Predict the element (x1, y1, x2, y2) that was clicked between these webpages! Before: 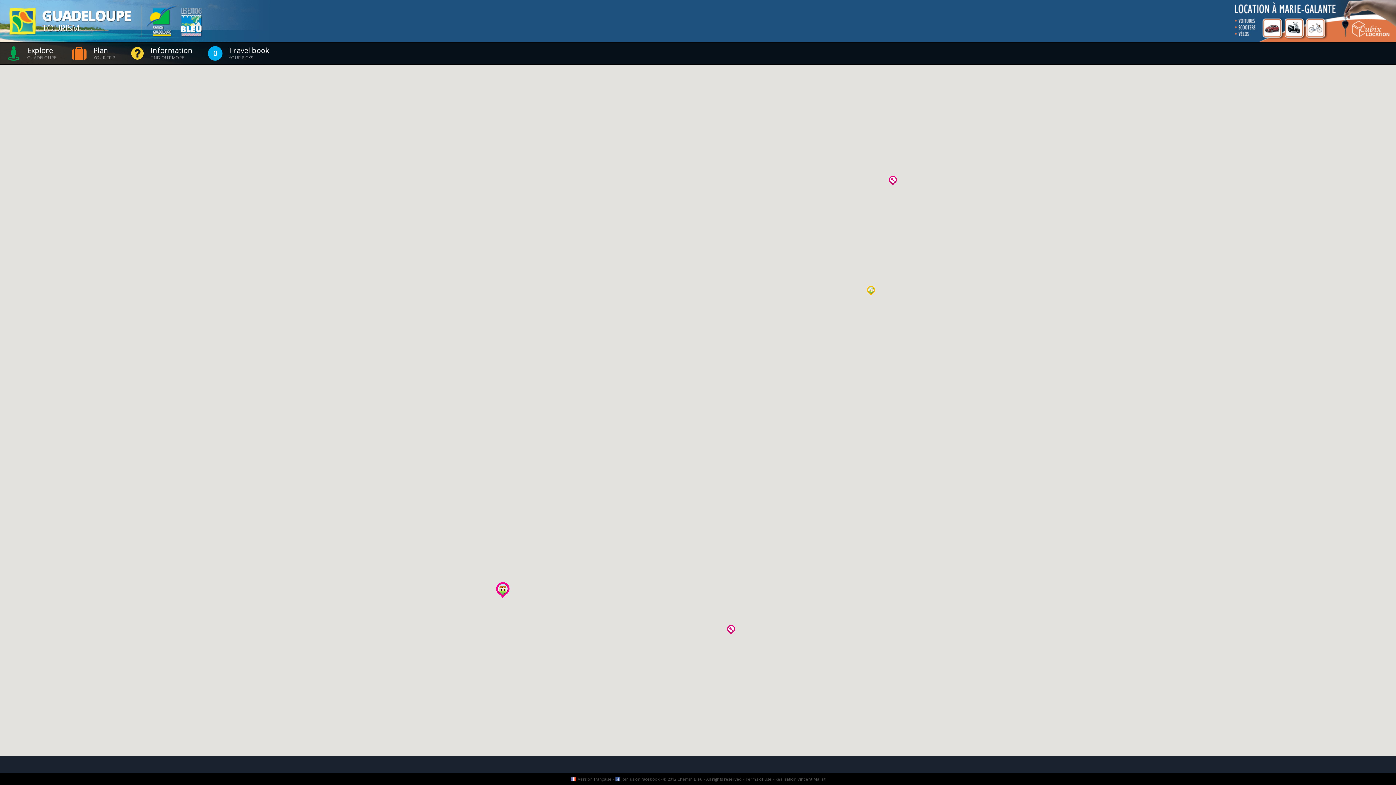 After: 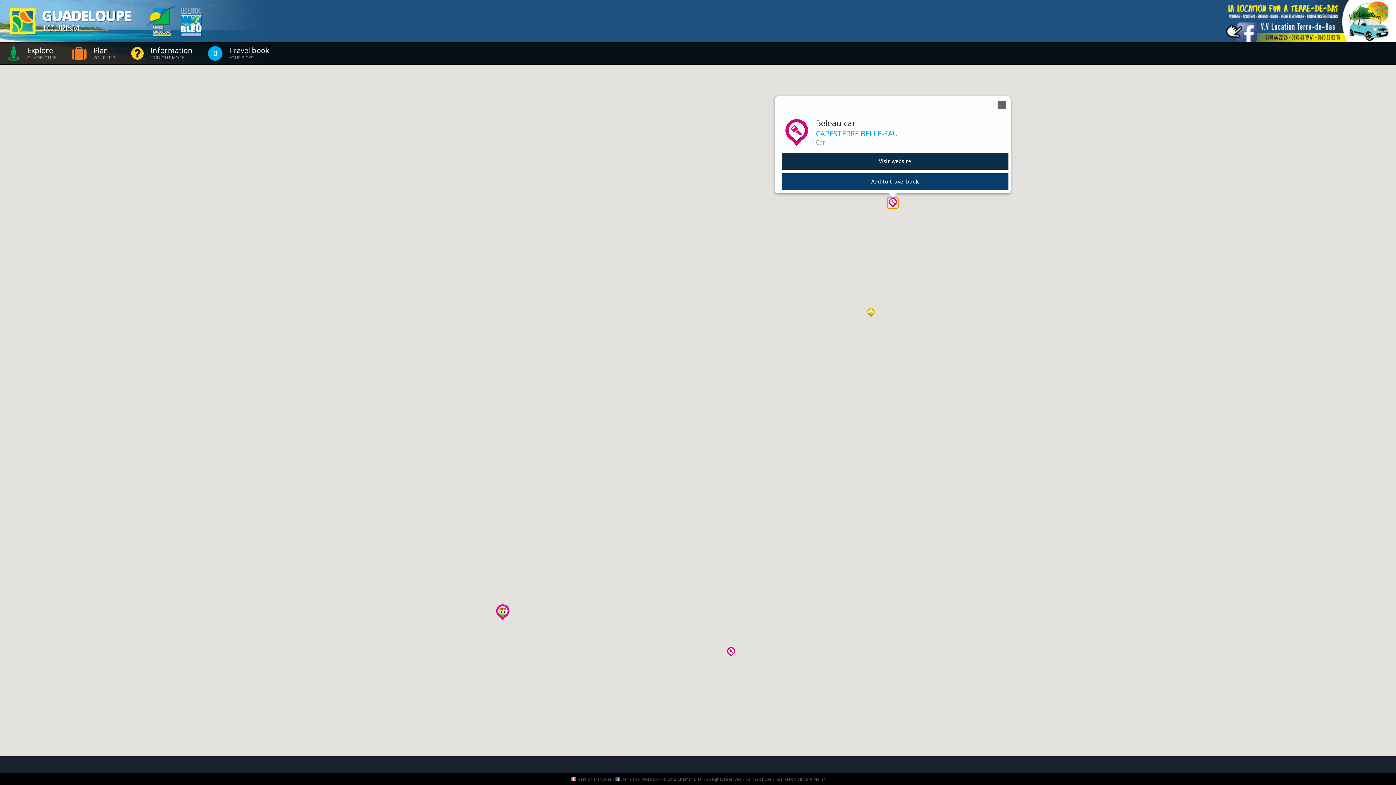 Action: bbox: (887, 175, 898, 186)